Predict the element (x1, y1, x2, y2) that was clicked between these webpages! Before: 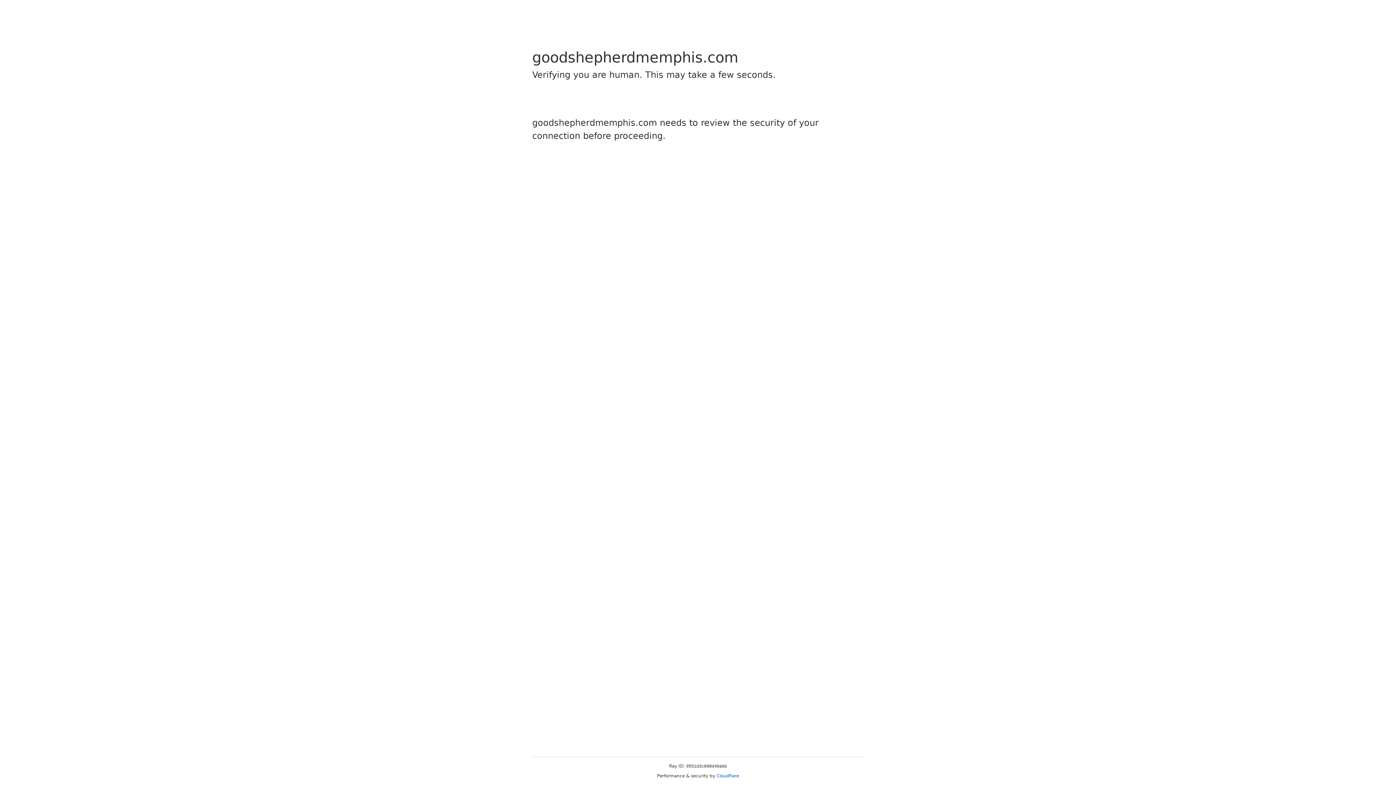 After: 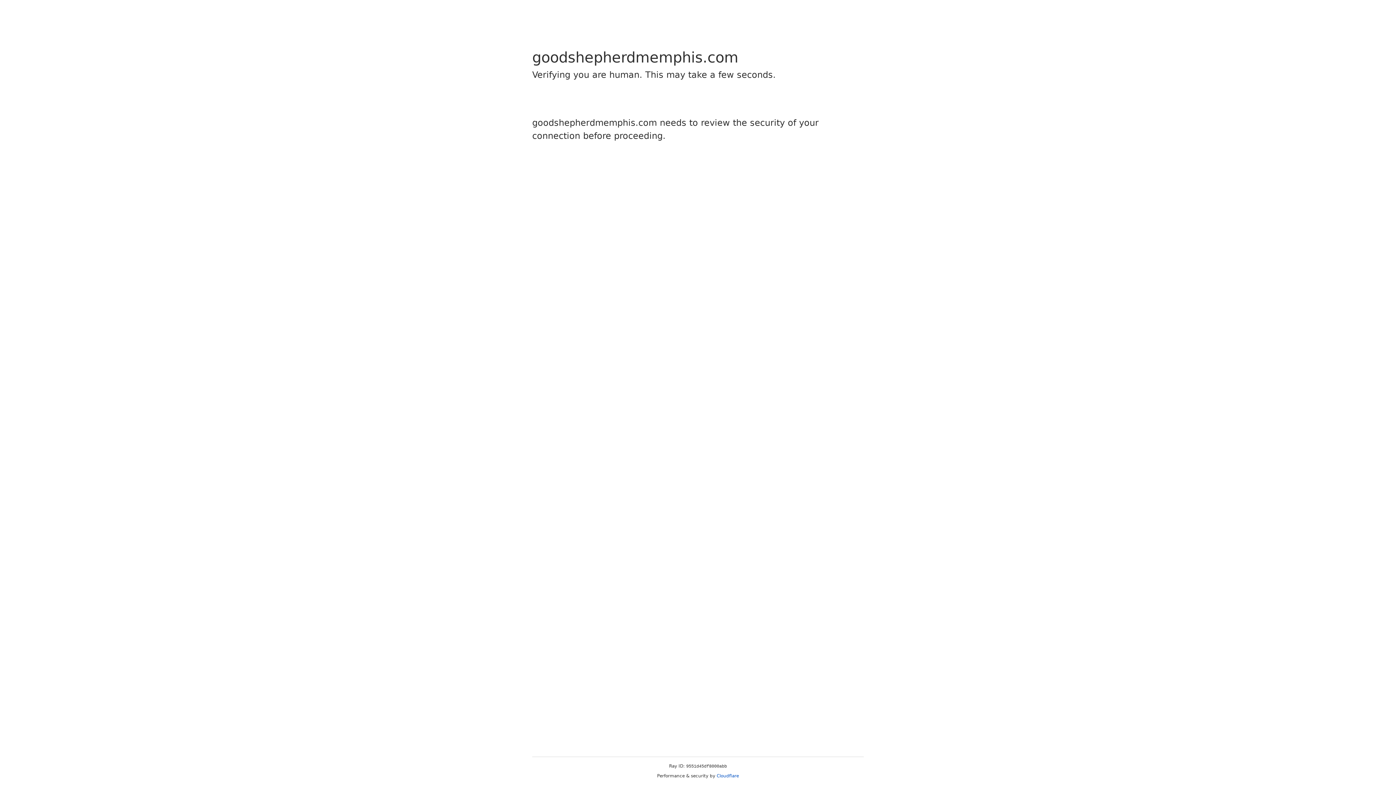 Action: label: Cloudflare bbox: (716, 773, 739, 778)